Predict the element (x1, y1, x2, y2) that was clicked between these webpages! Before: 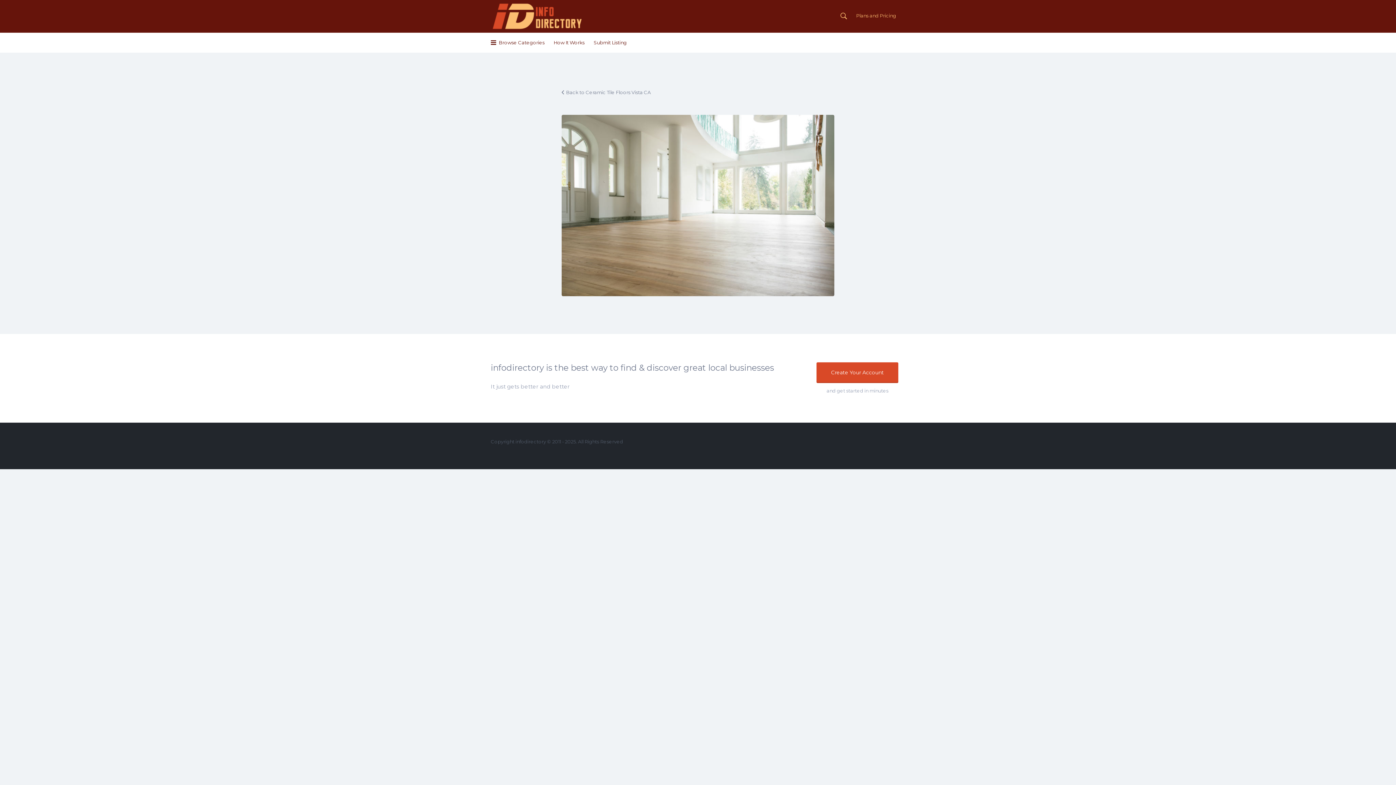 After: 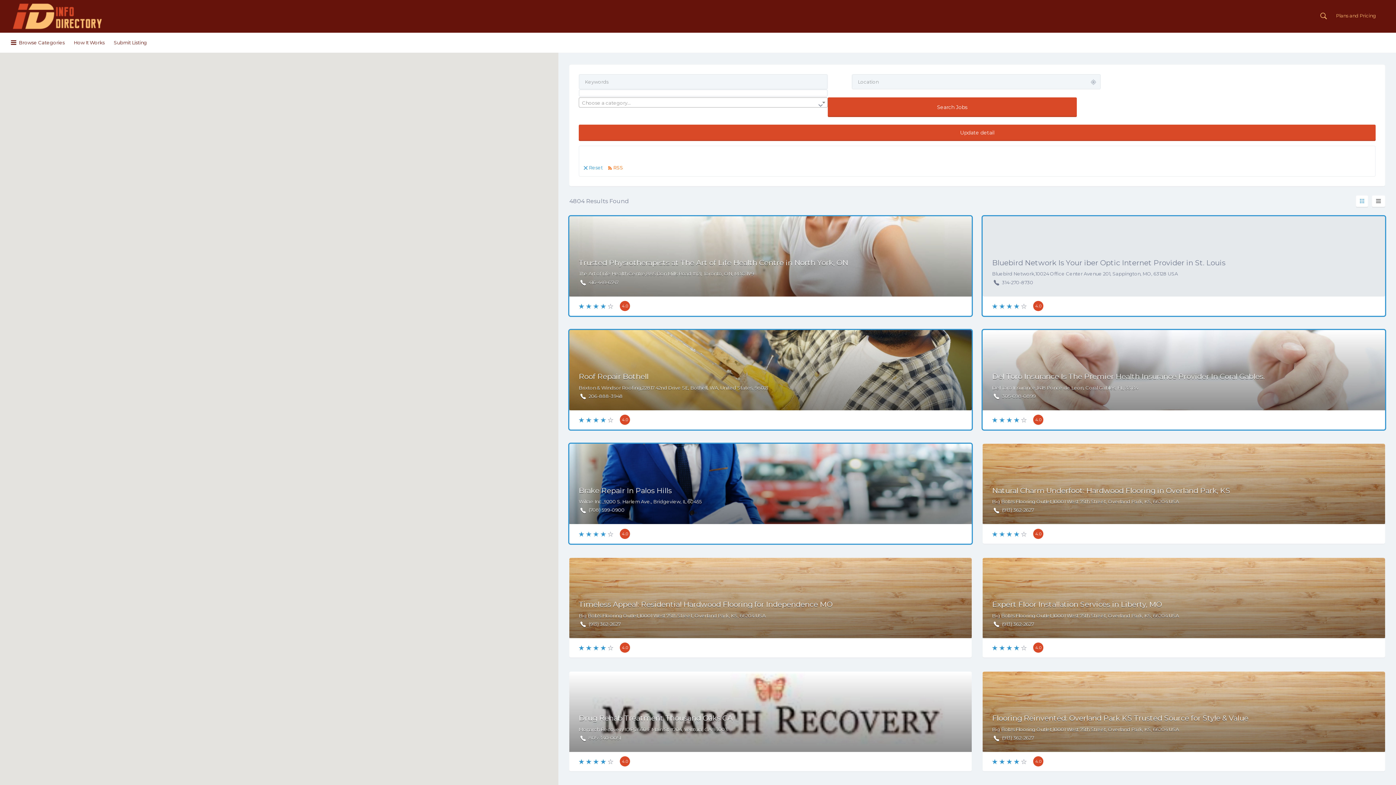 Action: bbox: (490, 32, 544, 52) label: Browse Categories